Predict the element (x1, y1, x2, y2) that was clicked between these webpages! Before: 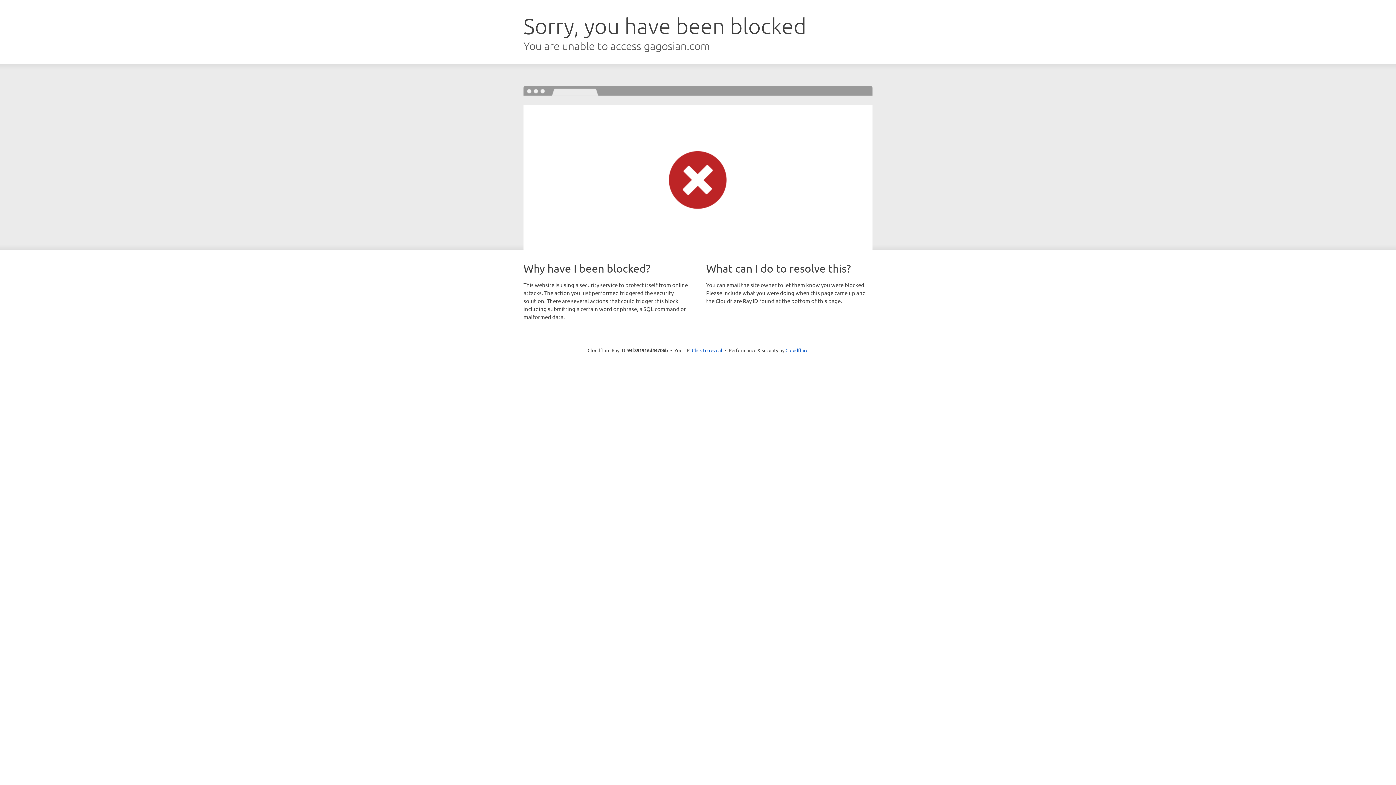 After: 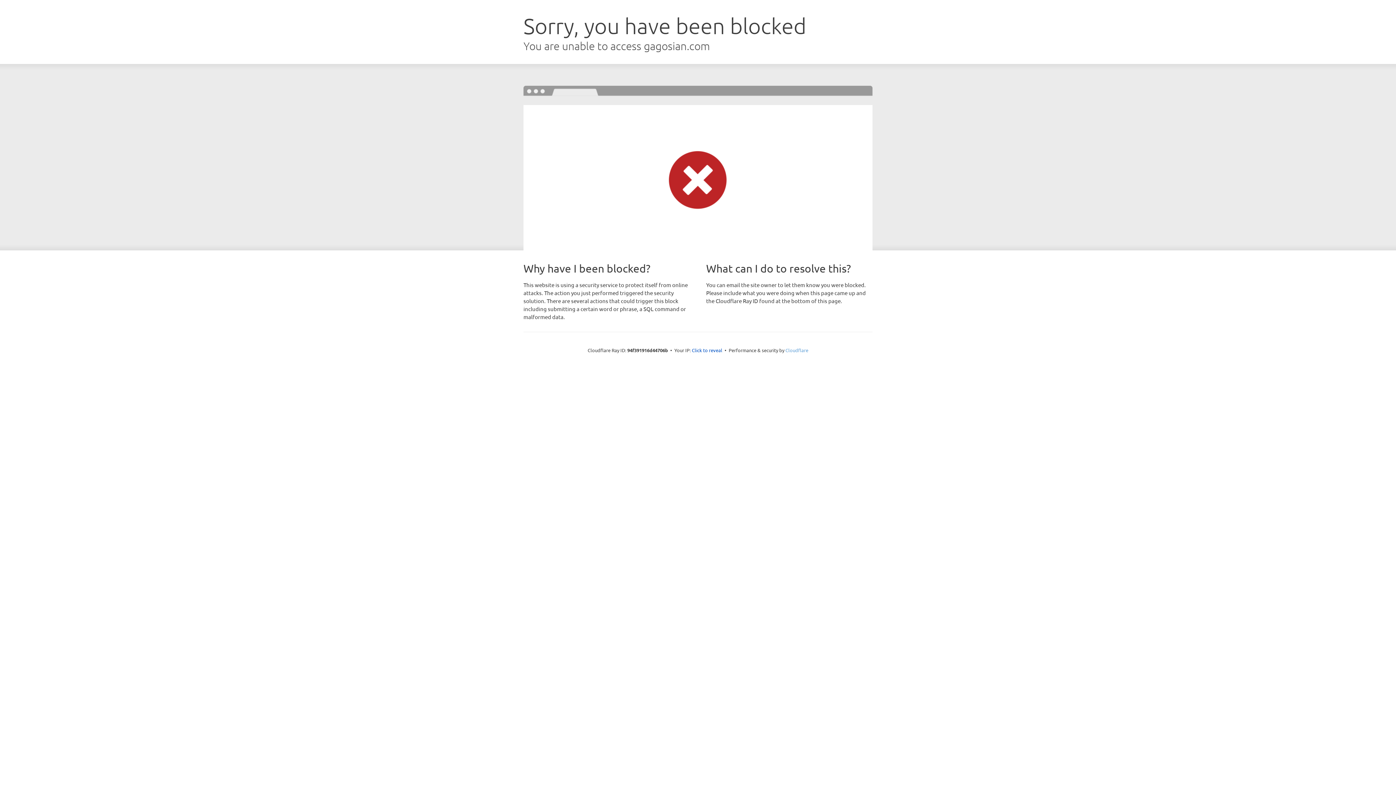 Action: bbox: (785, 347, 808, 353) label: Cloudflare